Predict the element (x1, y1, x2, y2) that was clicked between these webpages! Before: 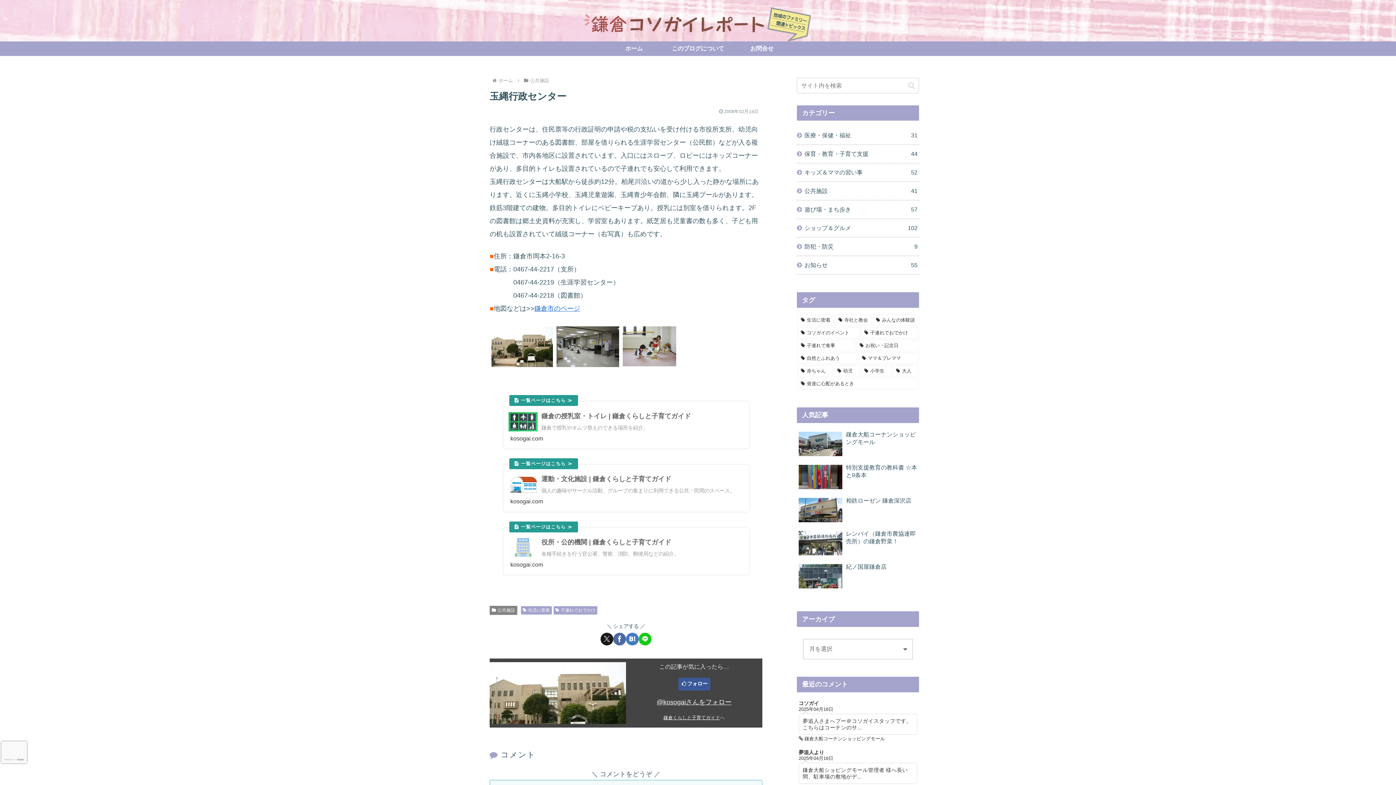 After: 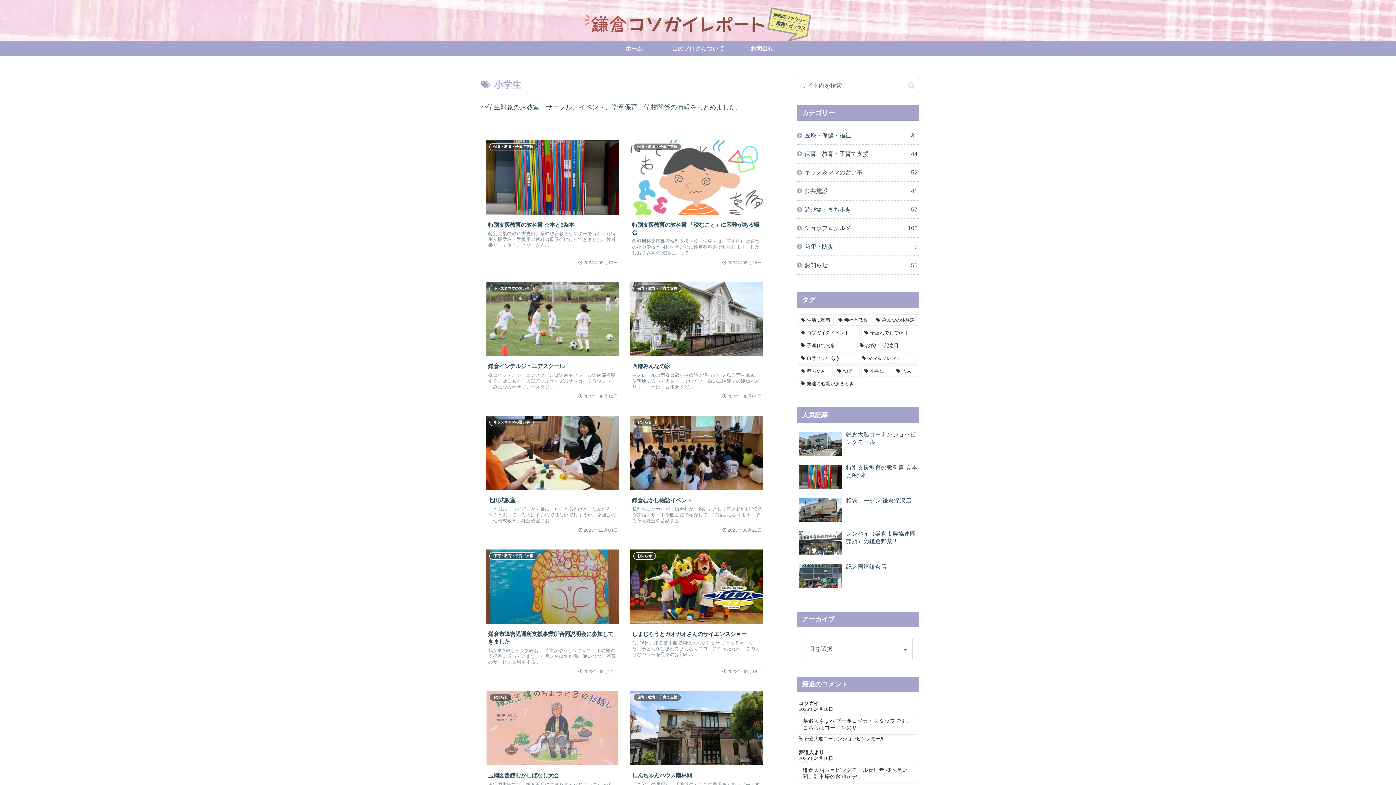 Action: label: 小学生 (71個の項目) bbox: (861, 365, 891, 376)